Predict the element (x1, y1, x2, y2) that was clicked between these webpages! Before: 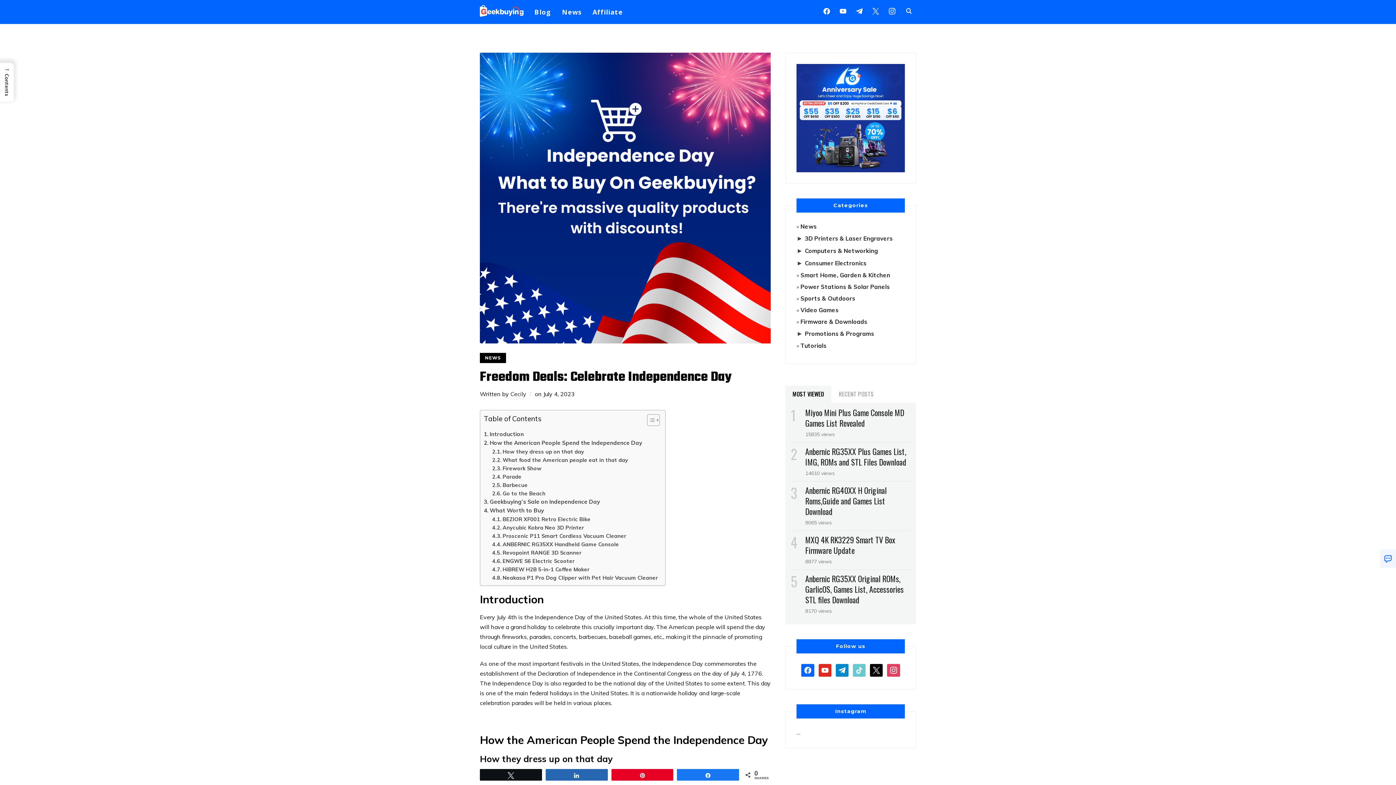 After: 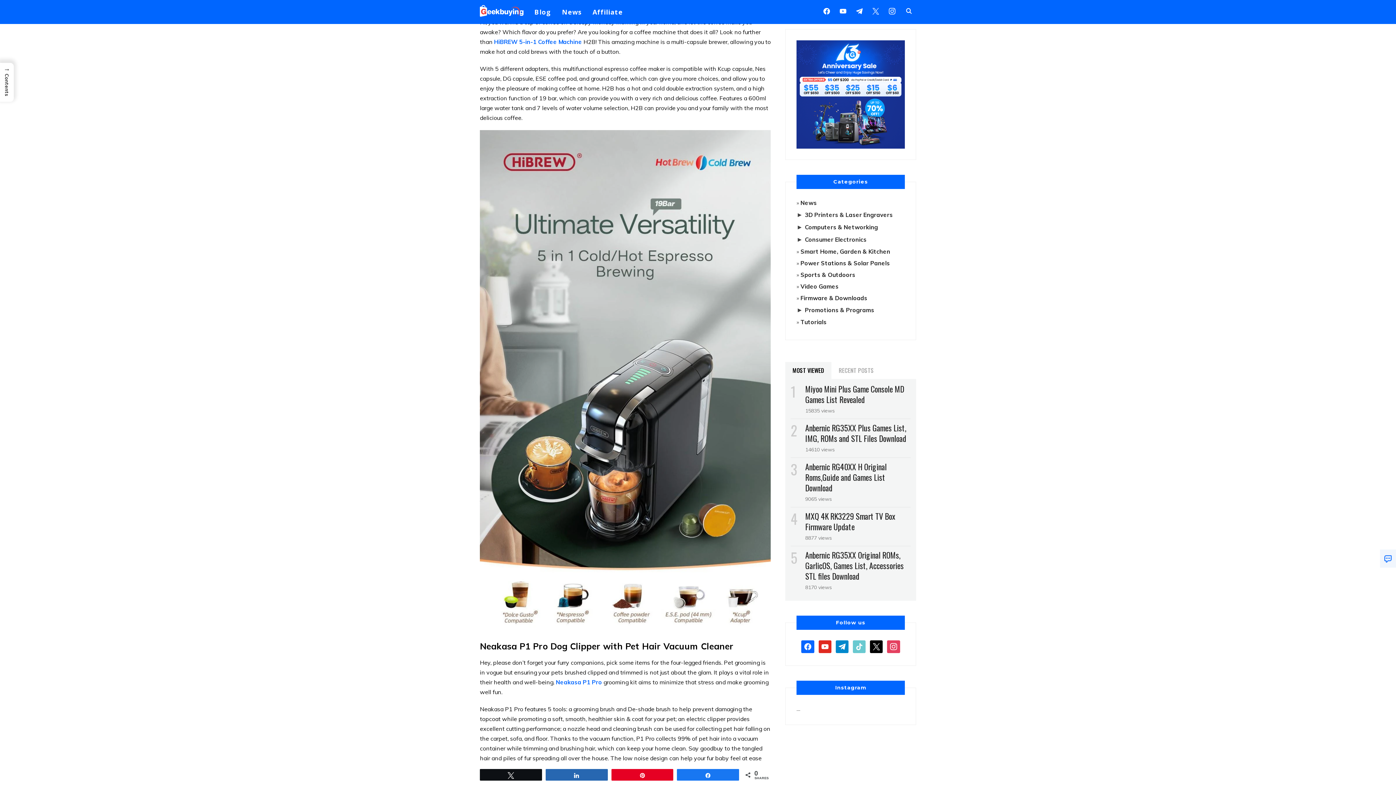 Action: label: HiBREW H2B 5-in-1 Coffee Maker bbox: (492, 565, 589, 573)